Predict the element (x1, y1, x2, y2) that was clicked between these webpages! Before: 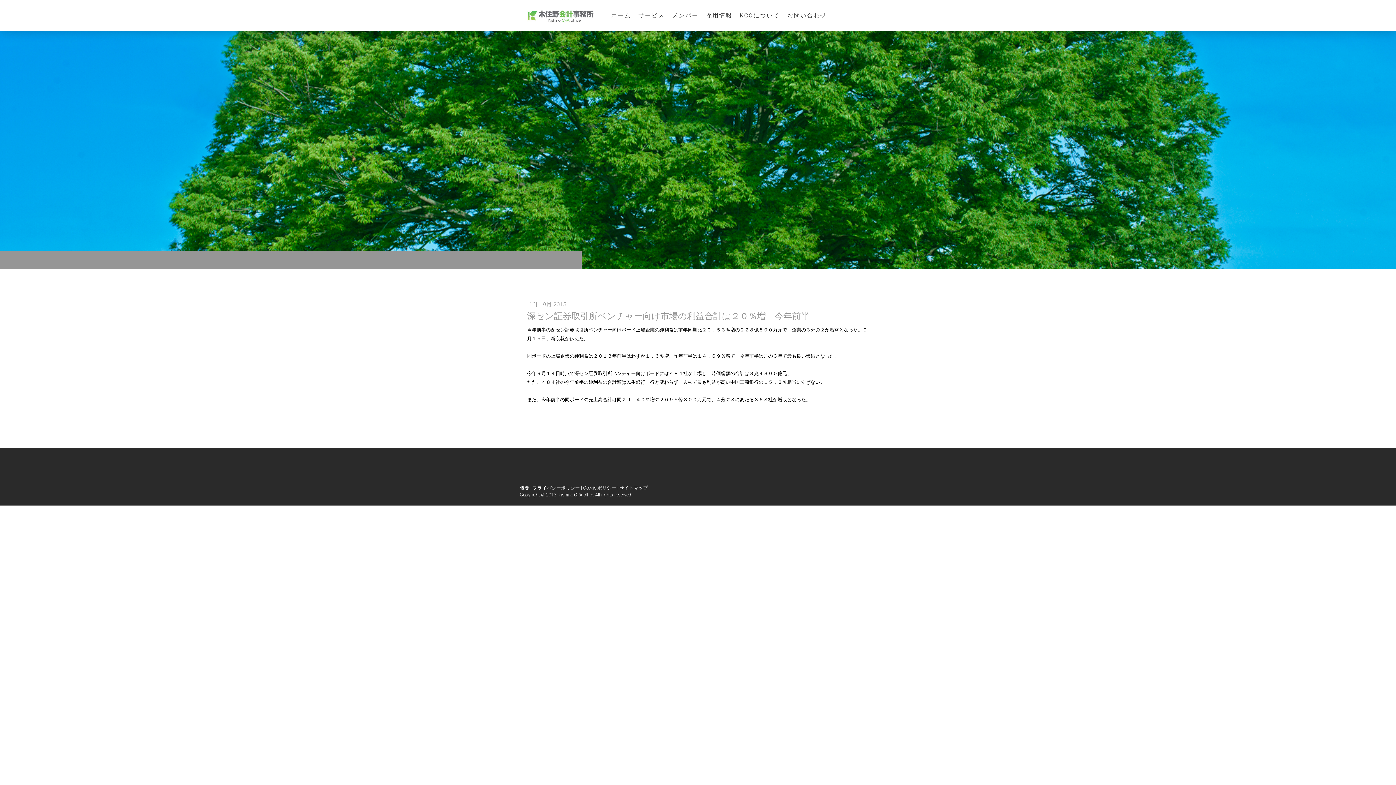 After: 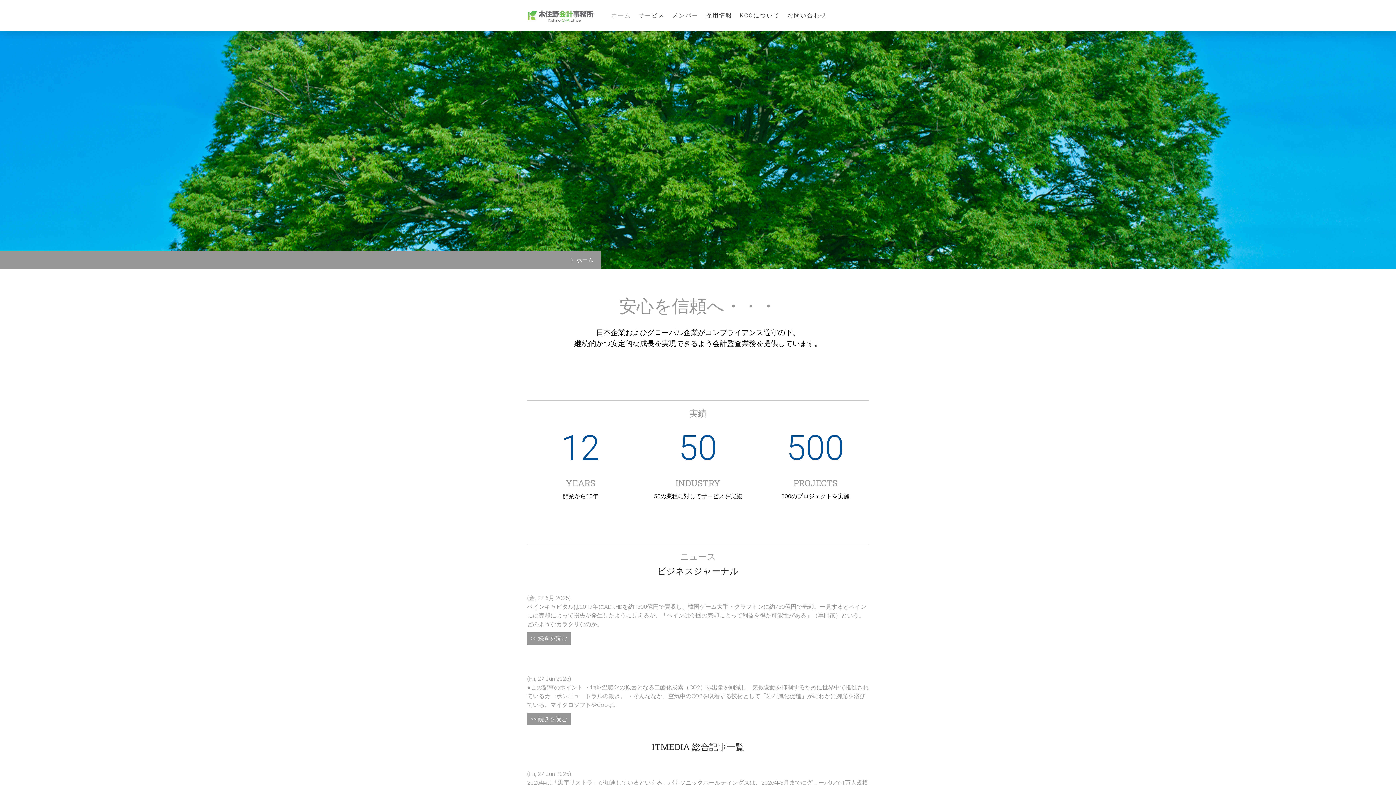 Action: bbox: (607, 7, 634, 23) label: ホーム